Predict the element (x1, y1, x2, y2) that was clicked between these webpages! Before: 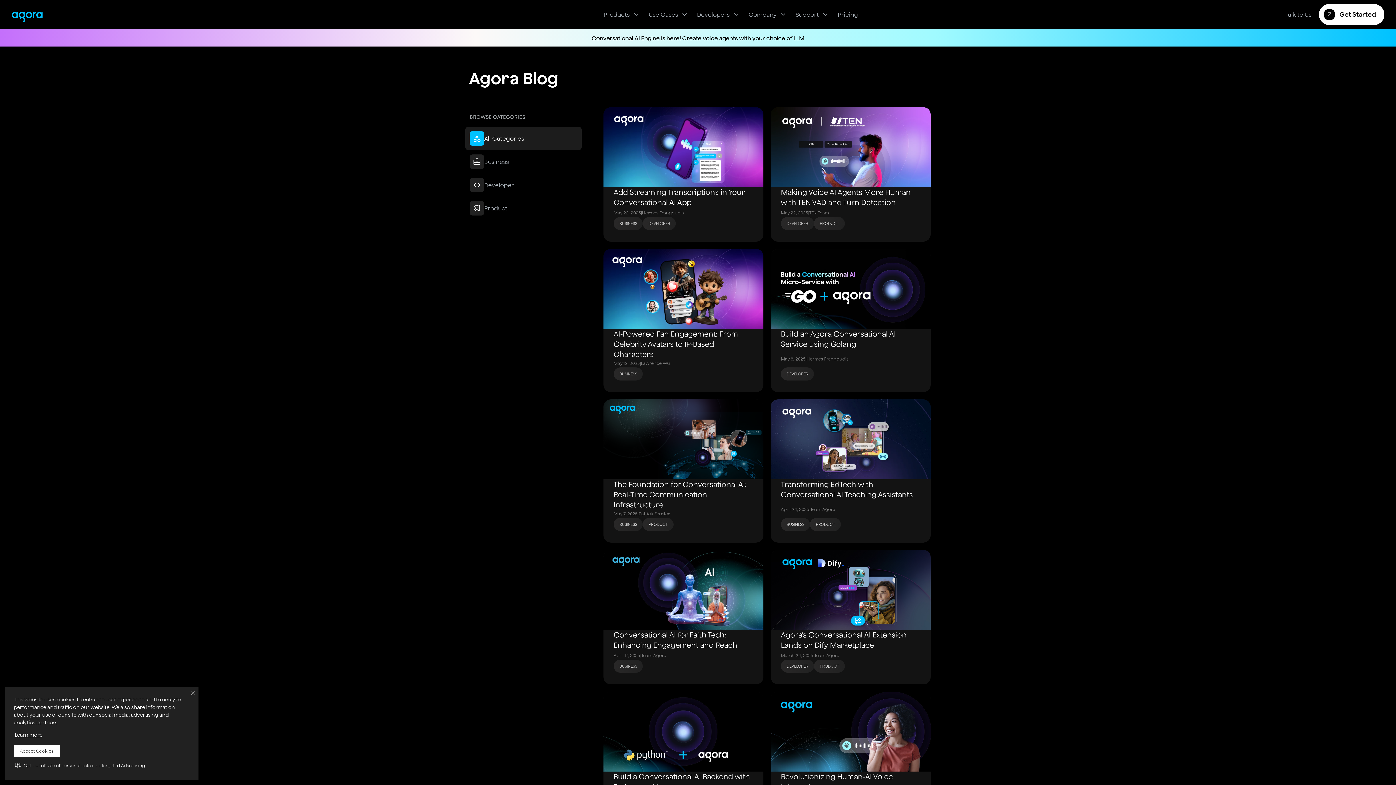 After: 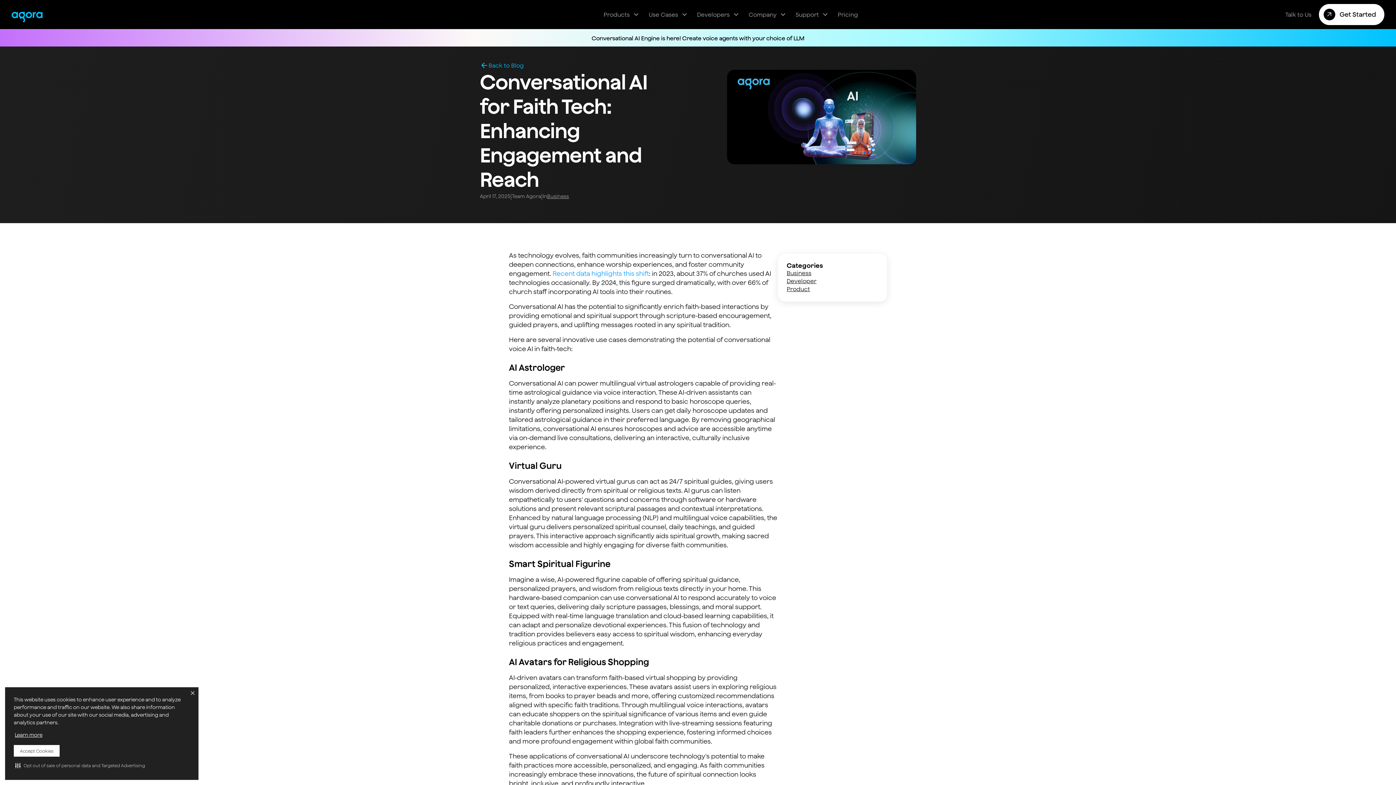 Action: label: Conversational AI for Faith Tech: Enhancing Engagement and Reach bbox: (613, 630, 753, 652)